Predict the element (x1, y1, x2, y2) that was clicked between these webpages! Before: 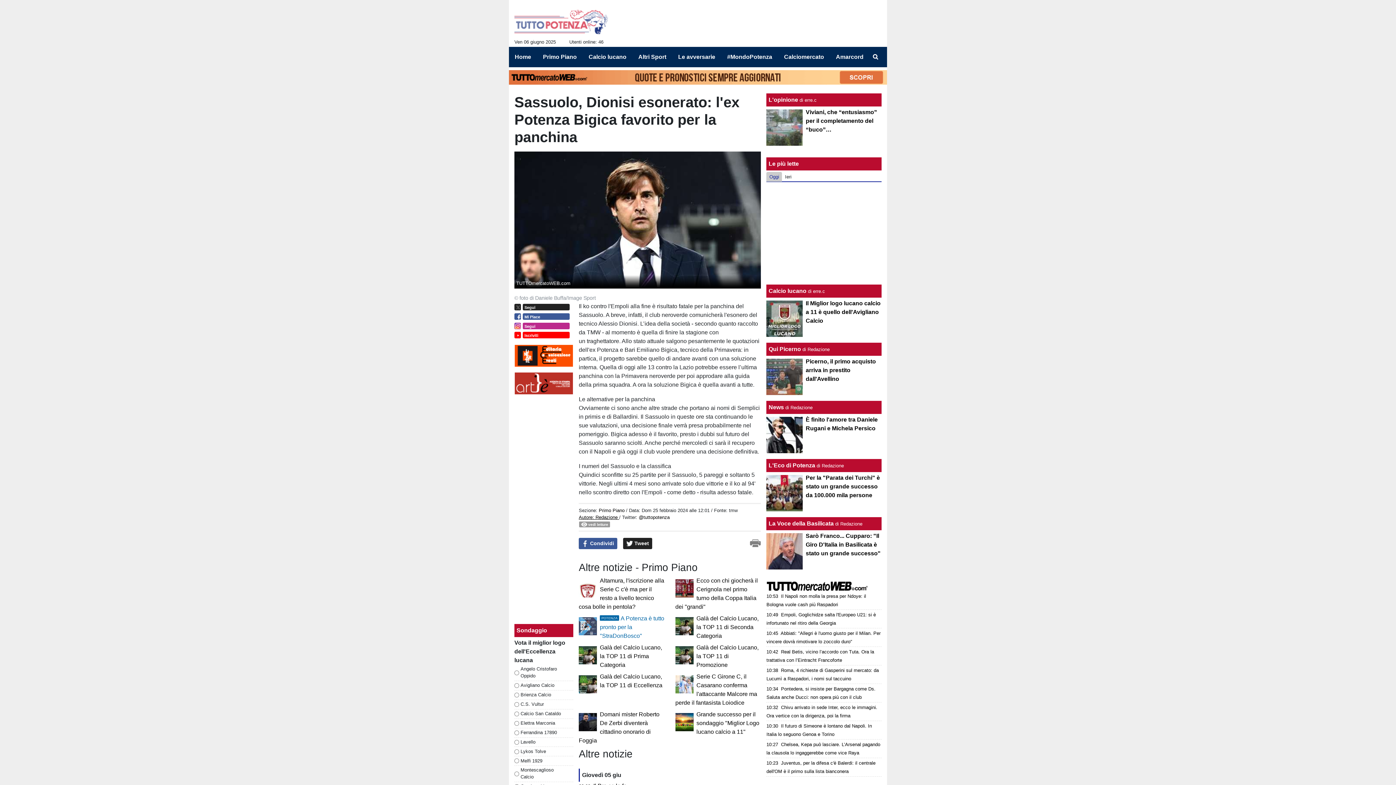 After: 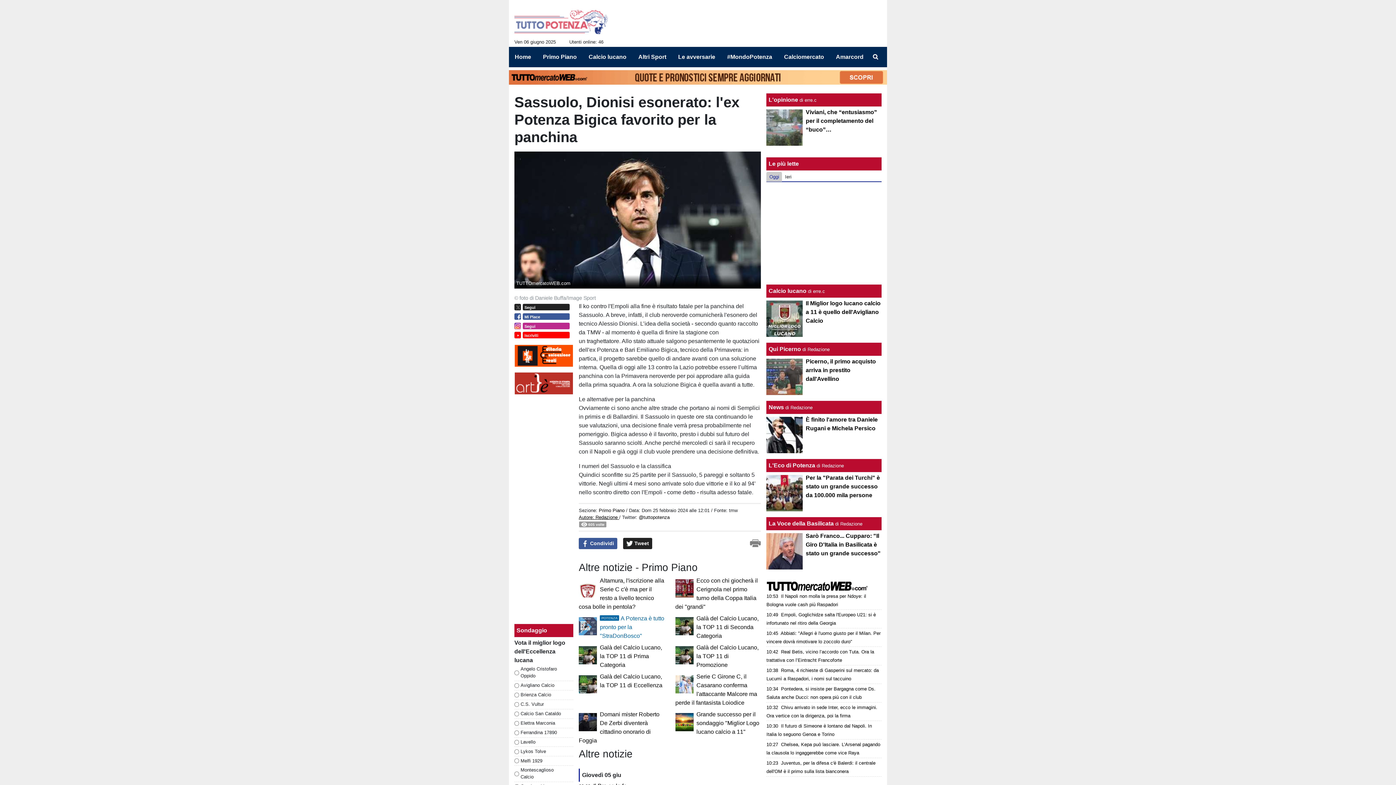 Action: label: vedi letture bbox: (578, 521, 610, 527)